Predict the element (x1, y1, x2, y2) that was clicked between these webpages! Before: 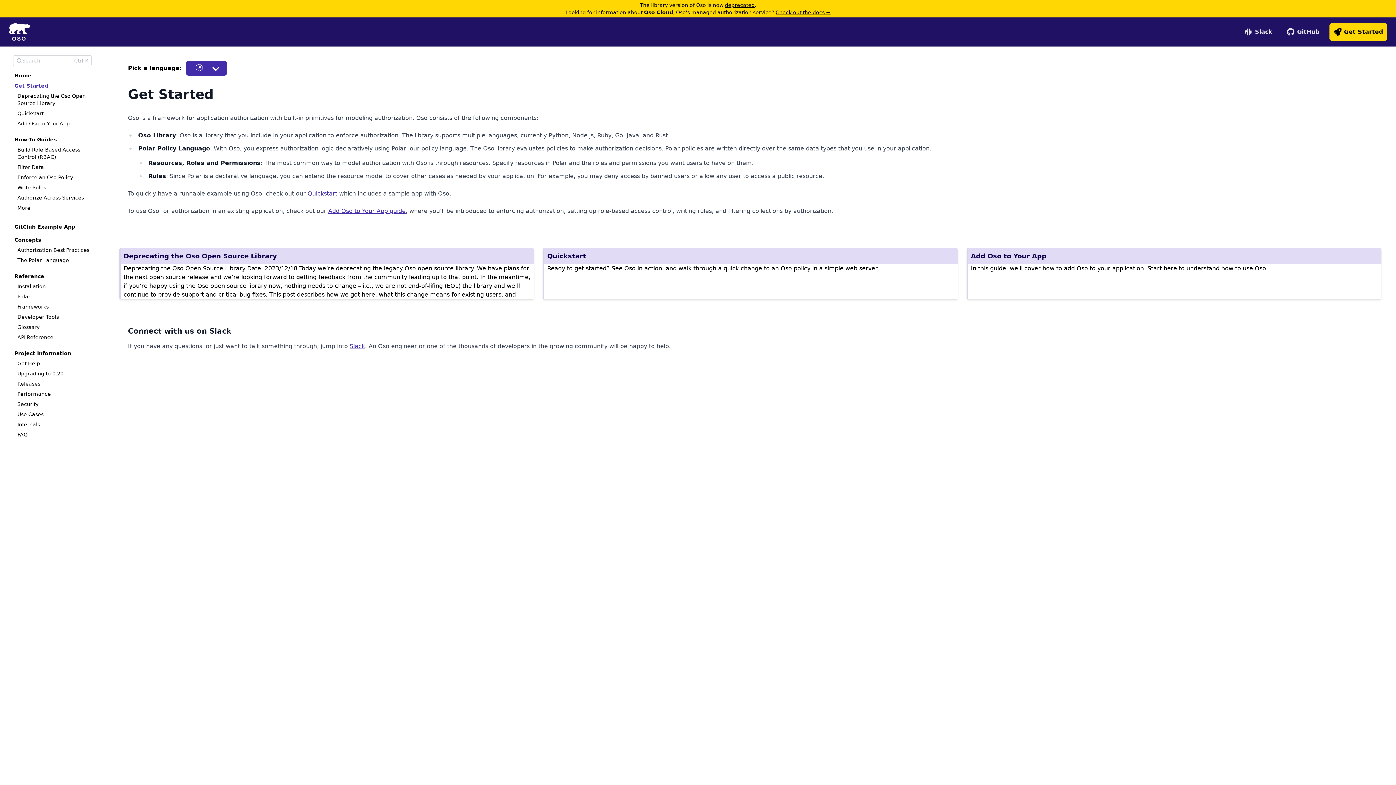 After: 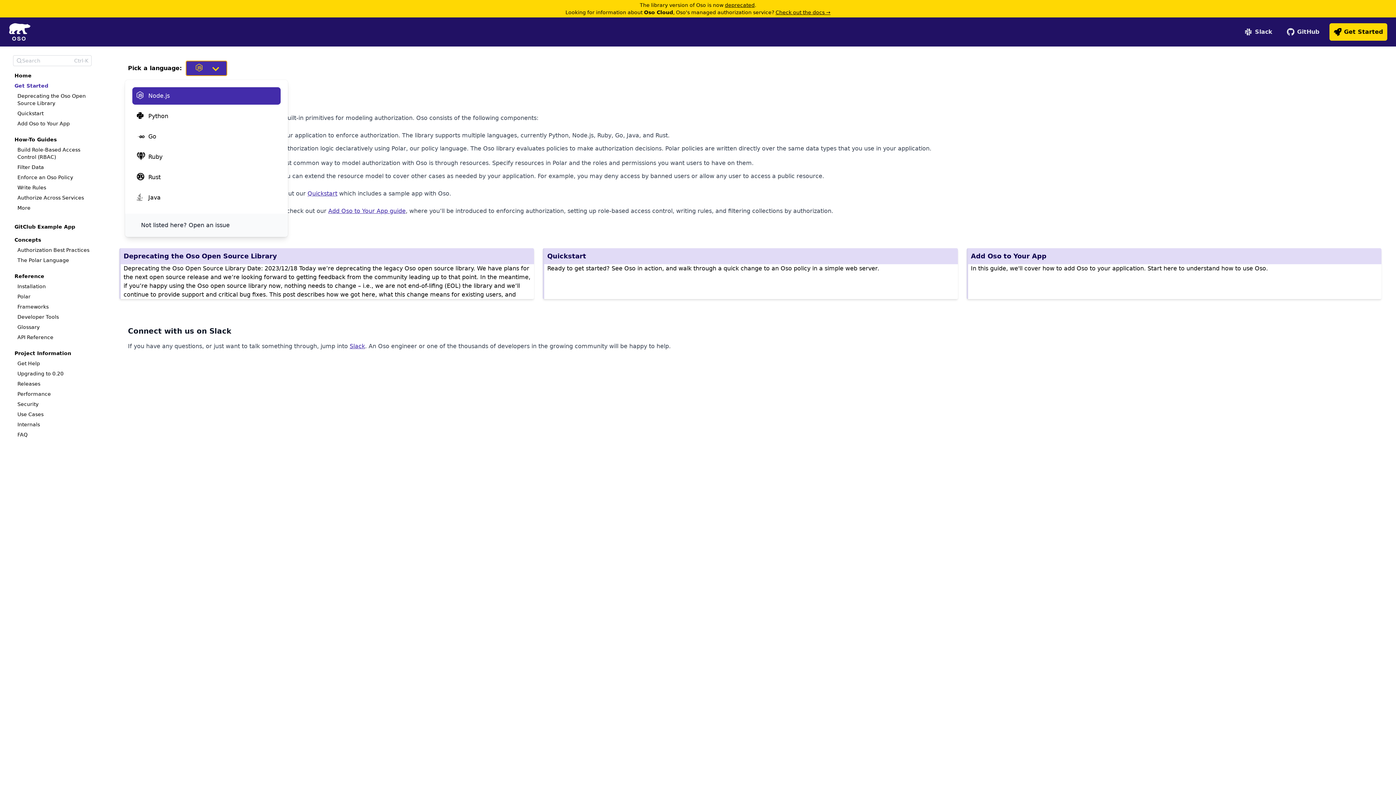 Action: bbox: (186, 61, 226, 75)